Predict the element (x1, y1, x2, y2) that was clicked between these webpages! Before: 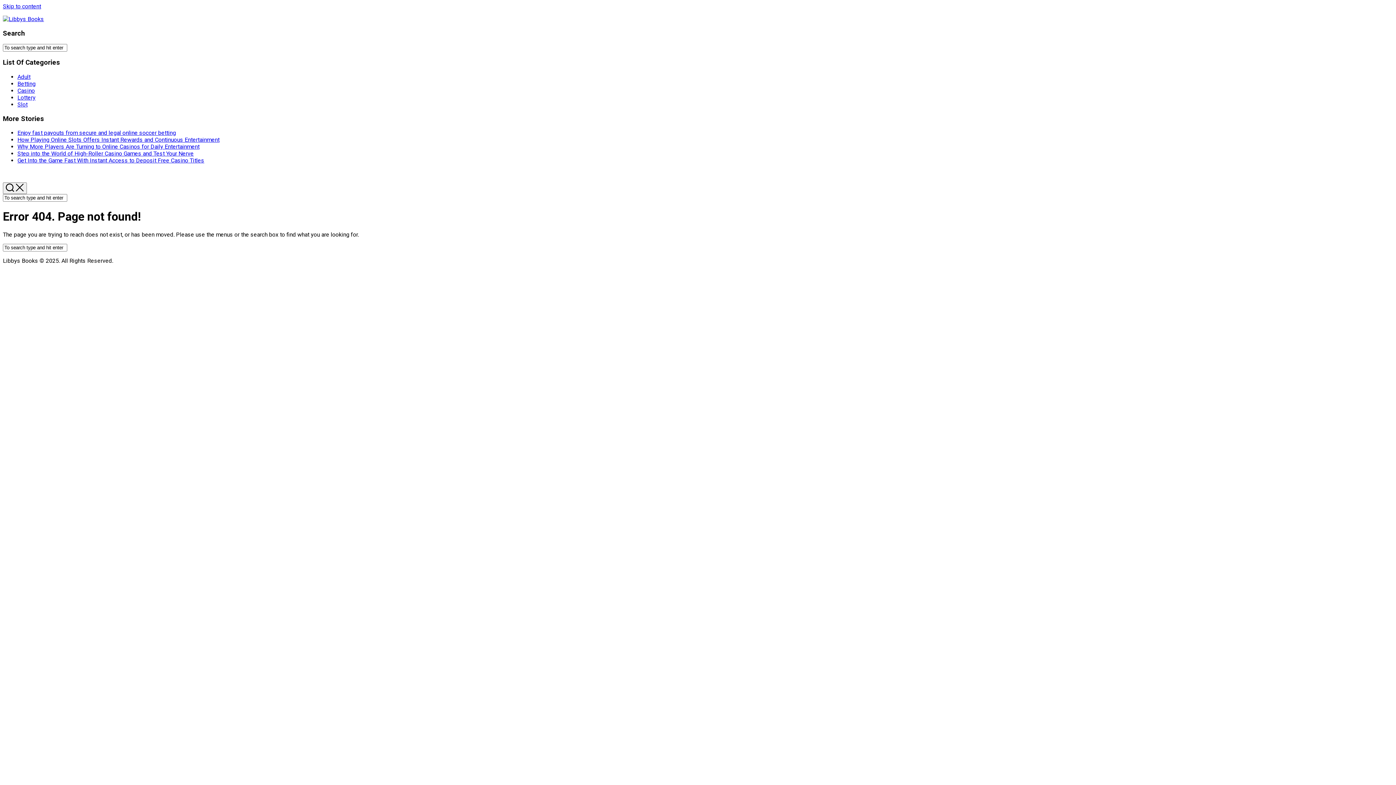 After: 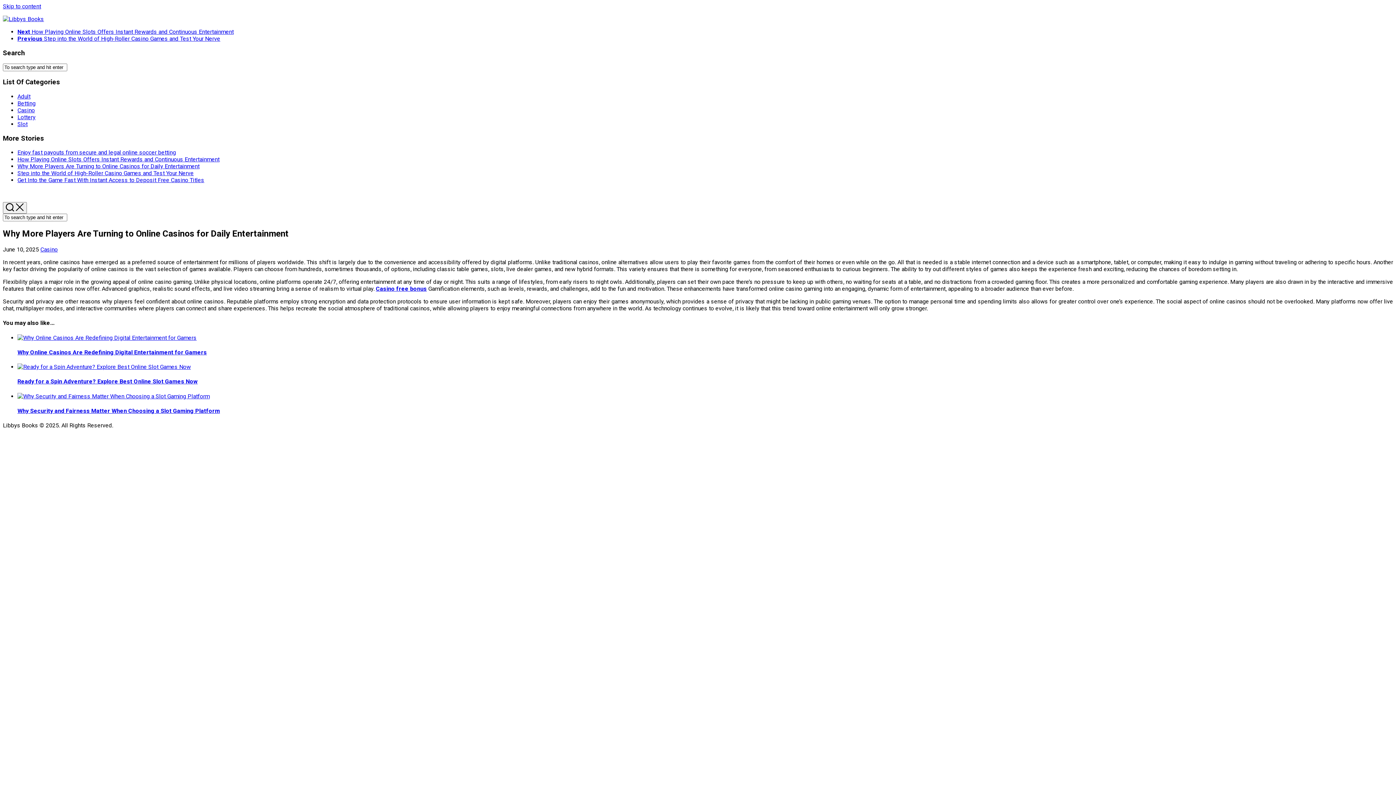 Action: bbox: (17, 143, 199, 150) label: Why More Players Are Turning to Online Casinos for Daily Entertainment